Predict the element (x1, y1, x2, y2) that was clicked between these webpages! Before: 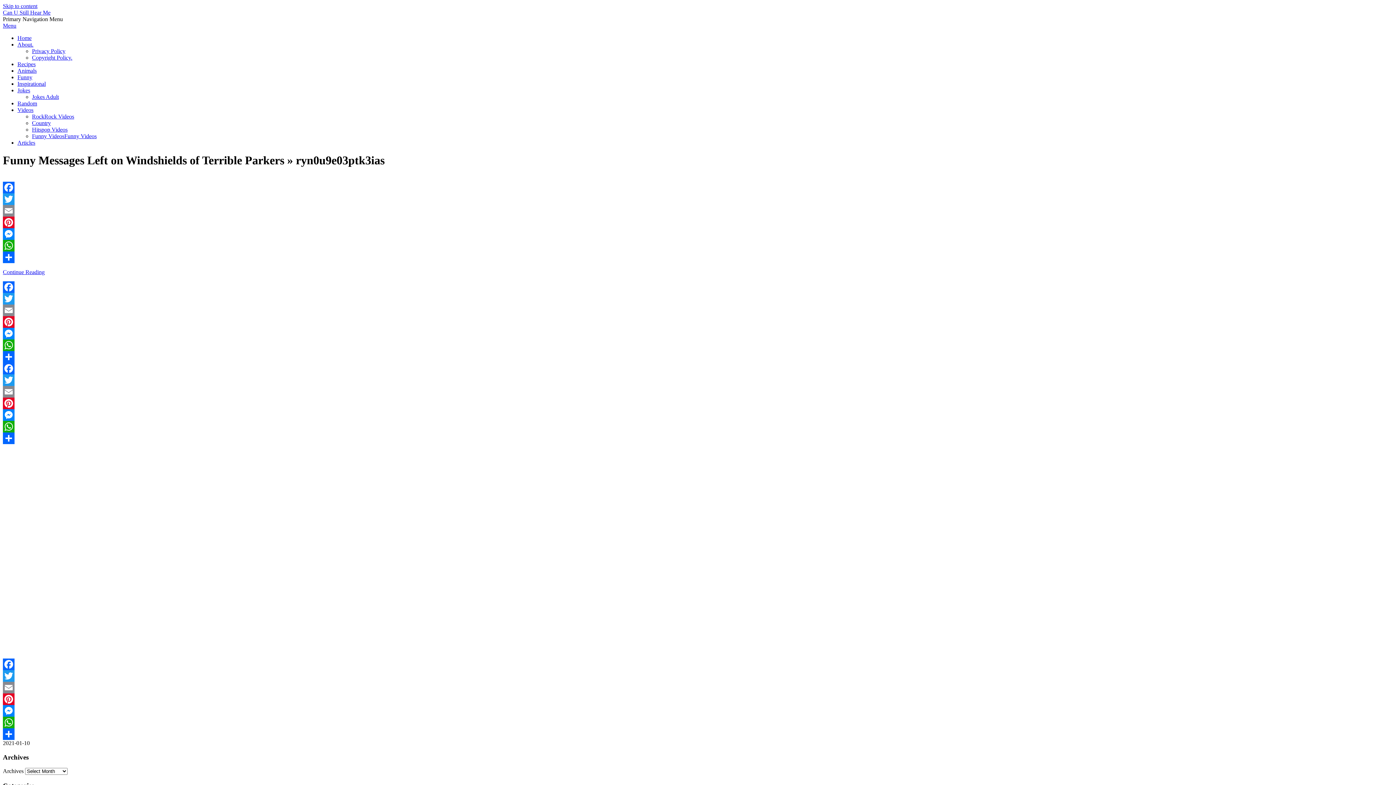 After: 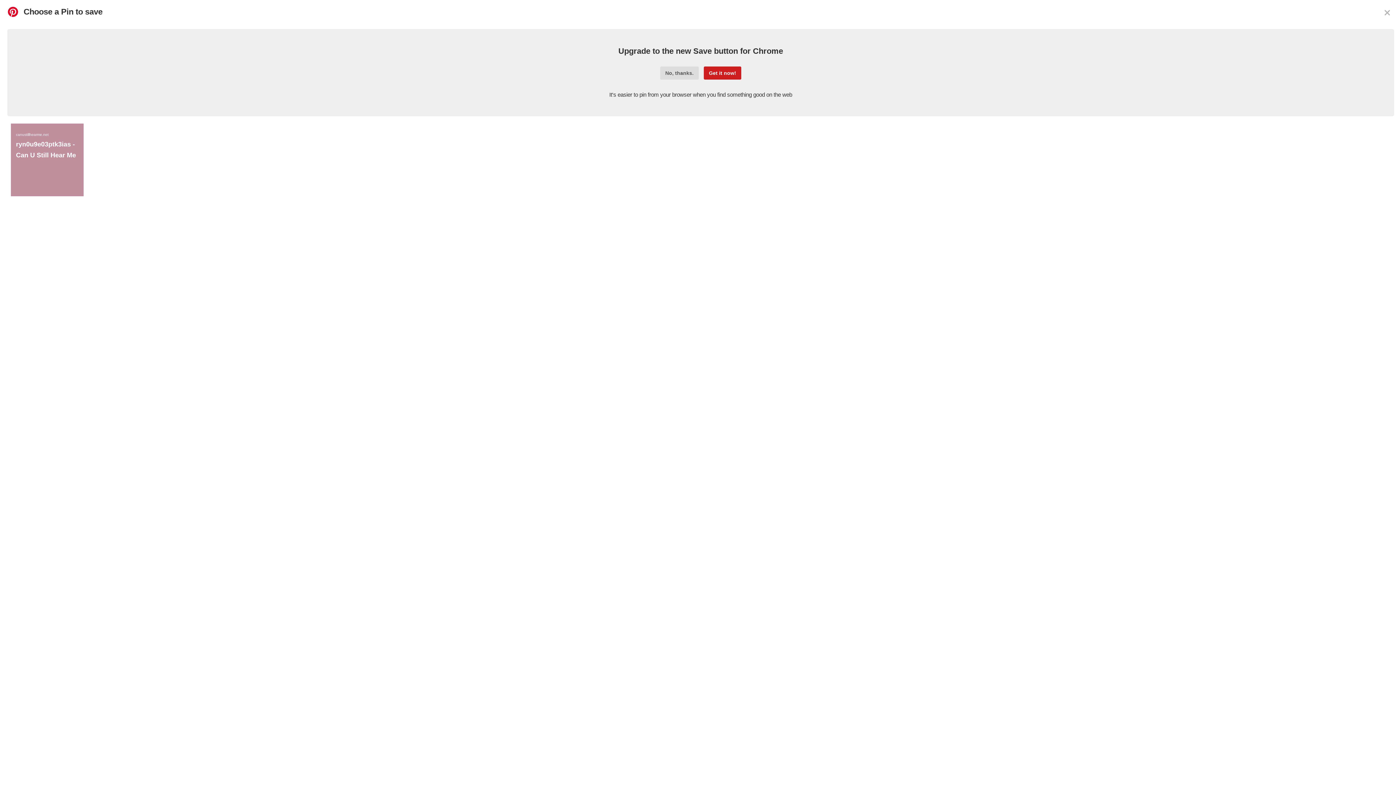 Action: bbox: (2, 316, 1393, 327) label: Pinterest